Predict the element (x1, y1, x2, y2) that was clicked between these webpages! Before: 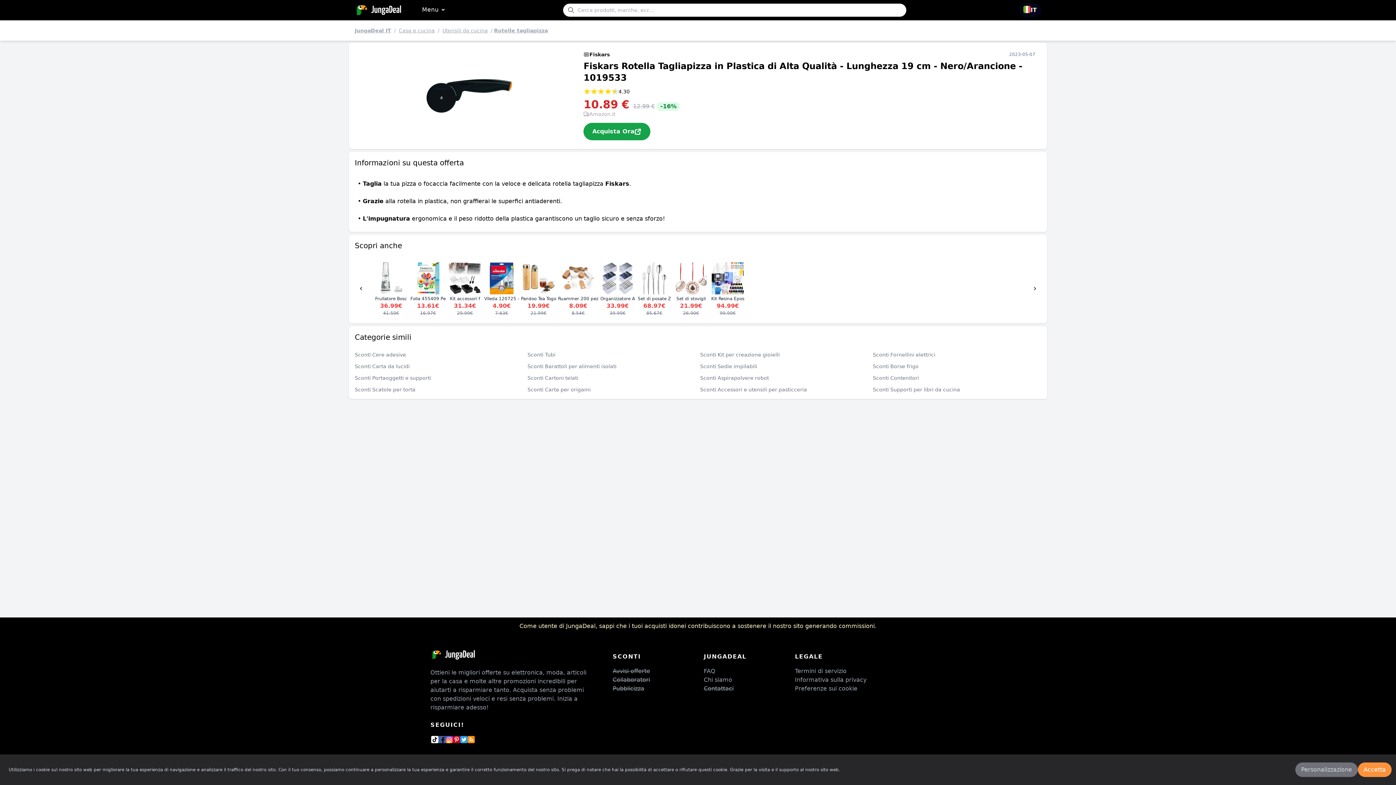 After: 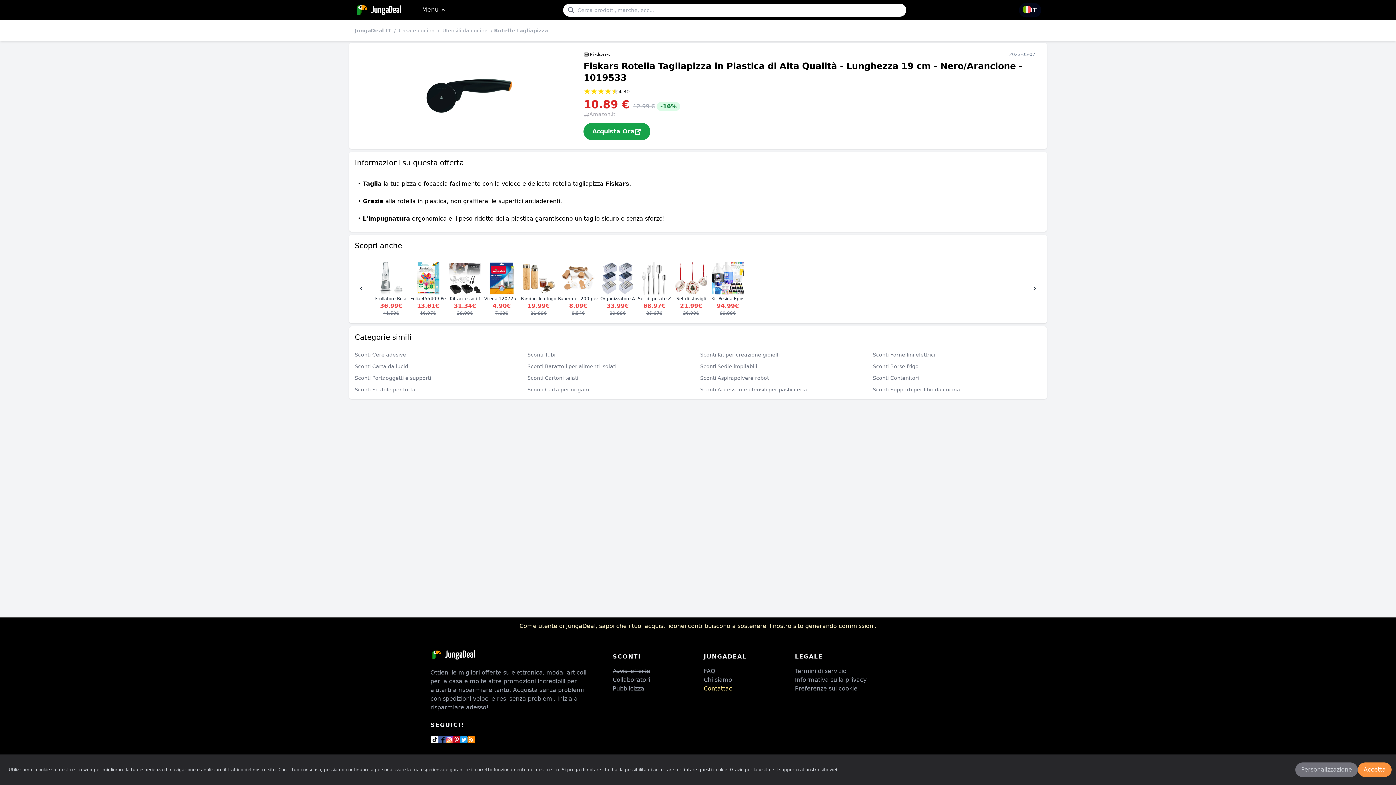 Action: label: Contattaci bbox: (703, 685, 733, 692)